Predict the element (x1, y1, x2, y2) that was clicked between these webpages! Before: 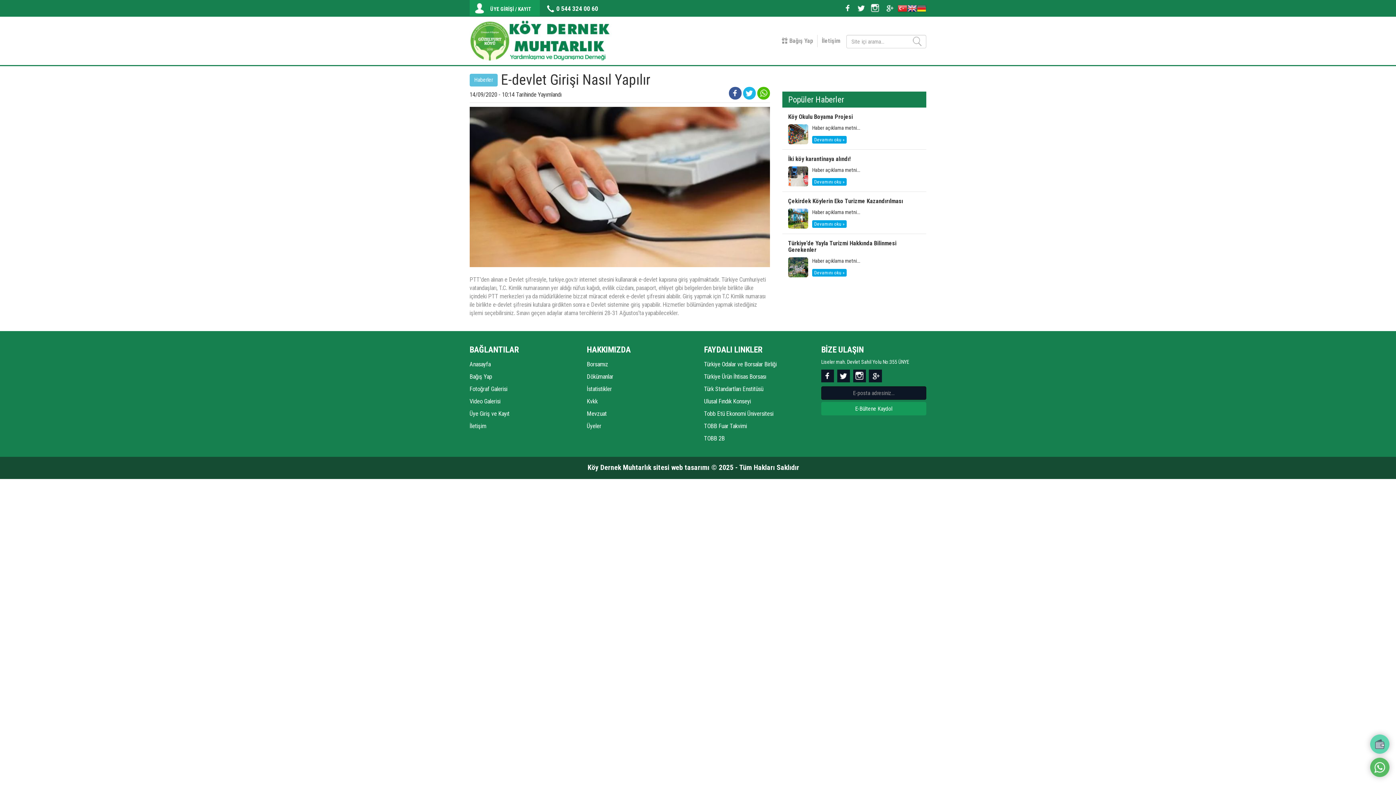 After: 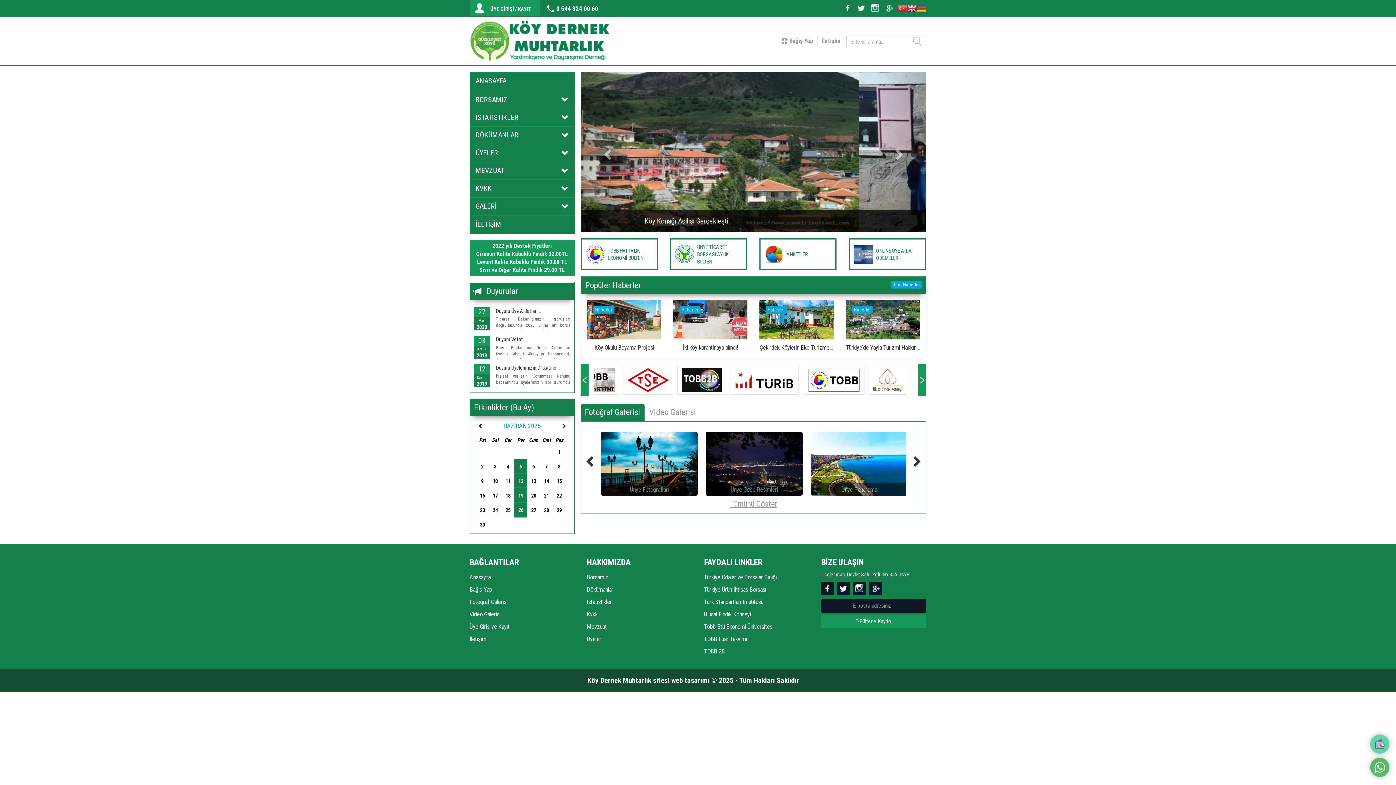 Action: bbox: (425, 34, 554, 39)